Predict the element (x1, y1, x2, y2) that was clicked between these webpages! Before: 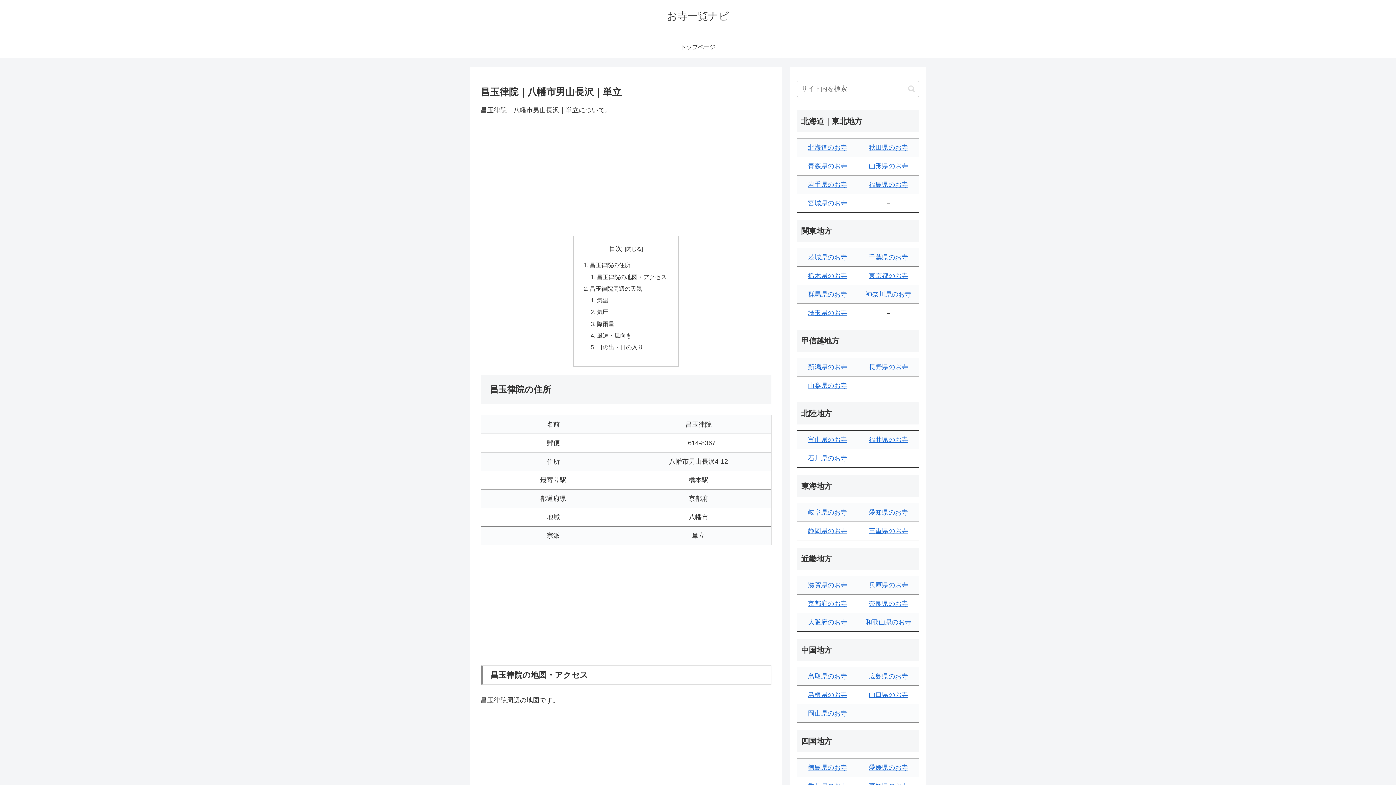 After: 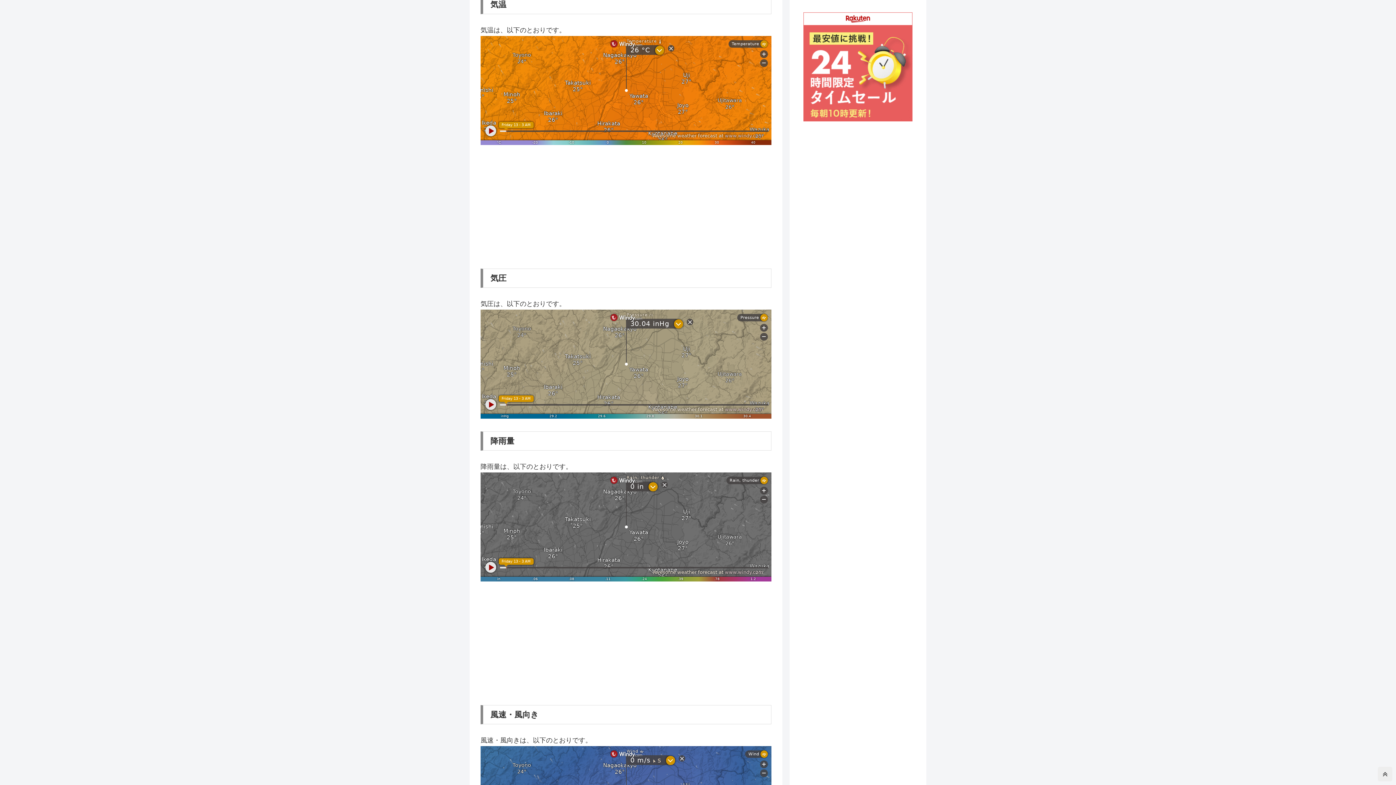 Action: label: 気温 bbox: (597, 297, 608, 303)